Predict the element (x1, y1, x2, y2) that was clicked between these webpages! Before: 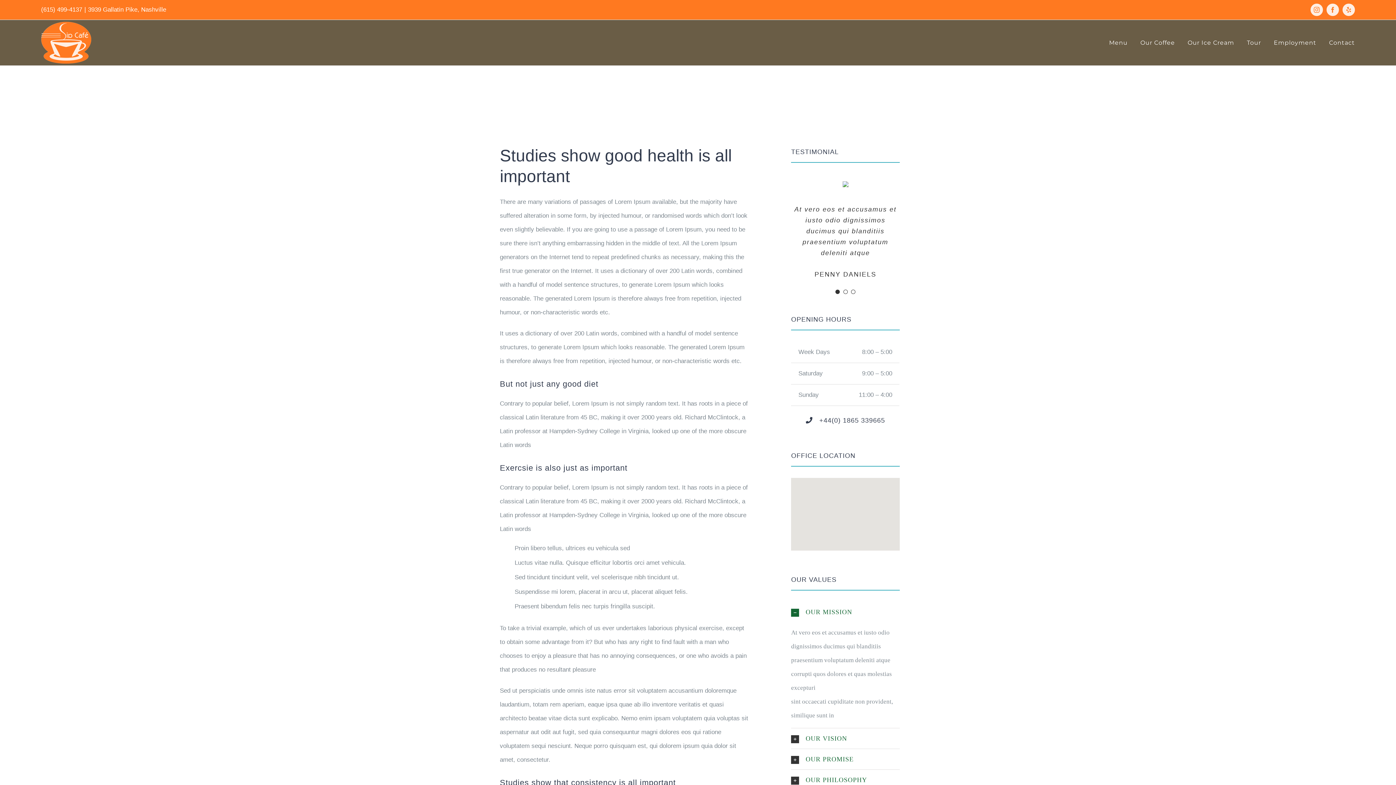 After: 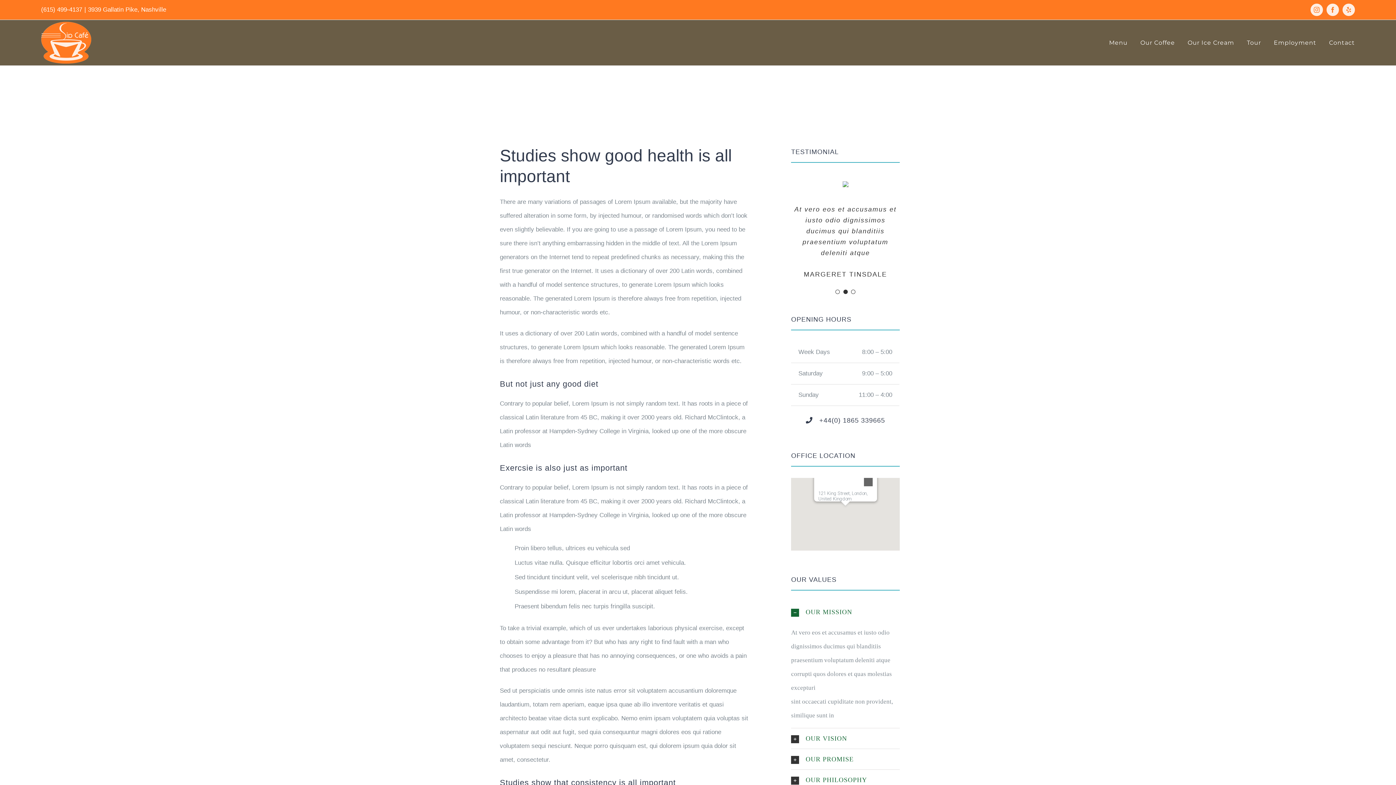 Action: bbox: (841, 505, 850, 514)